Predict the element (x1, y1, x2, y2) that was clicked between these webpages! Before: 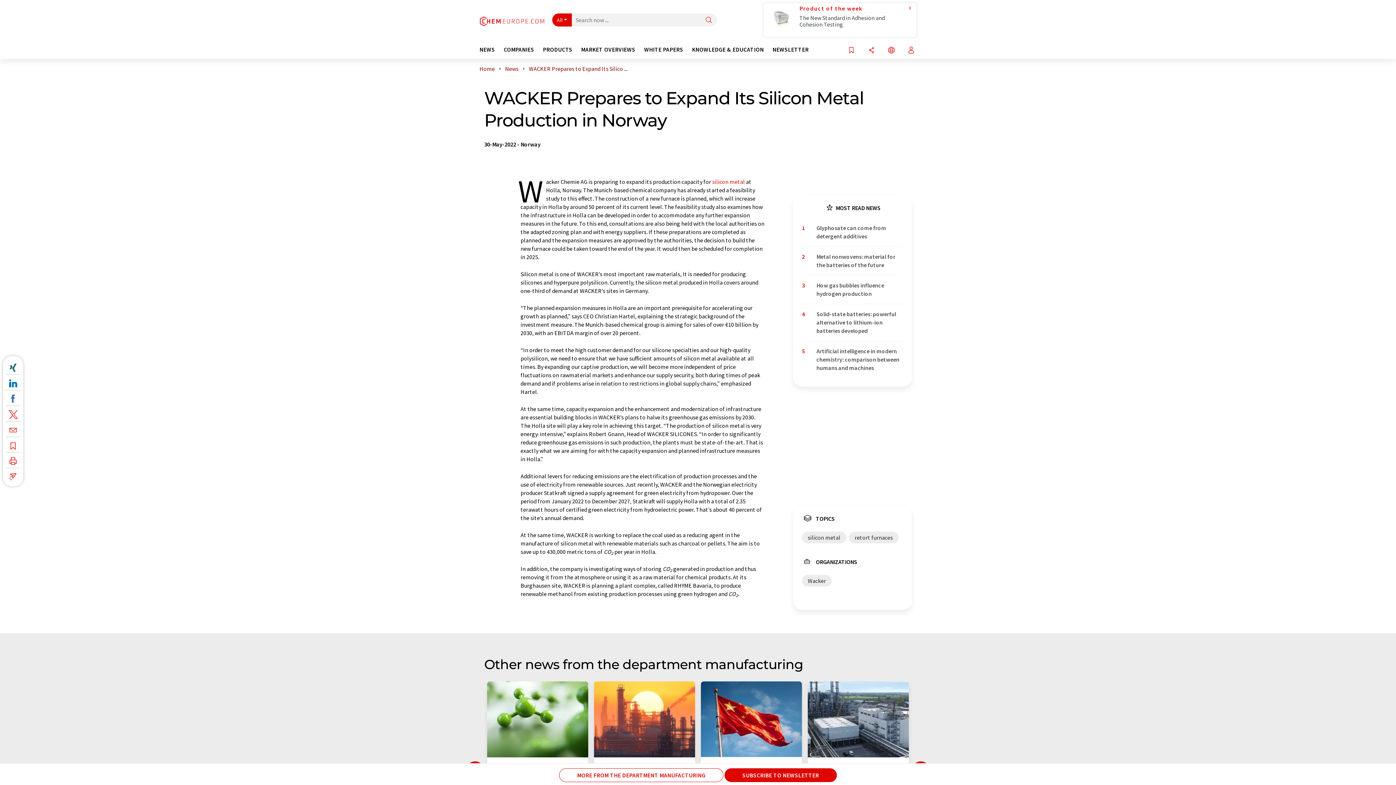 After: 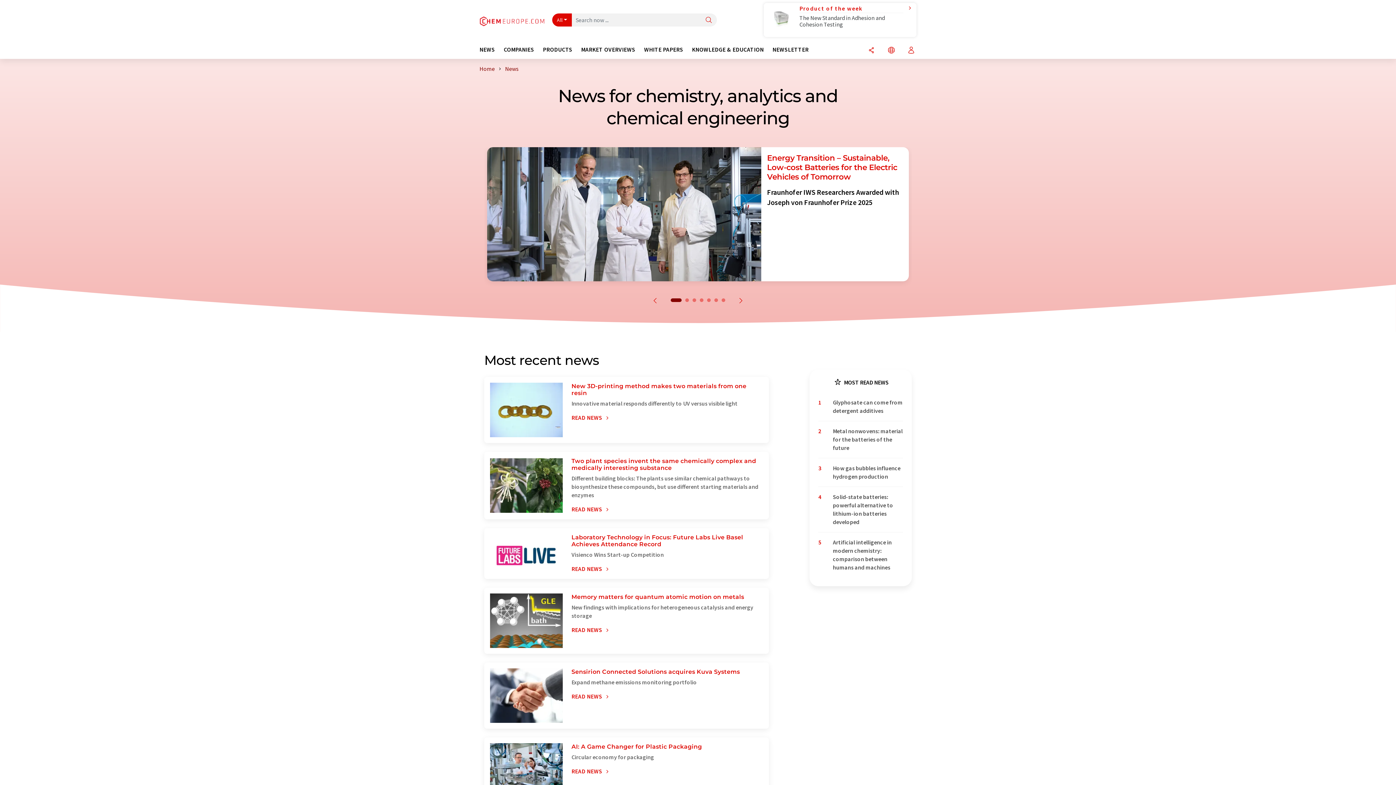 Action: label: NEWS bbox: (479, 46, 503, 58)